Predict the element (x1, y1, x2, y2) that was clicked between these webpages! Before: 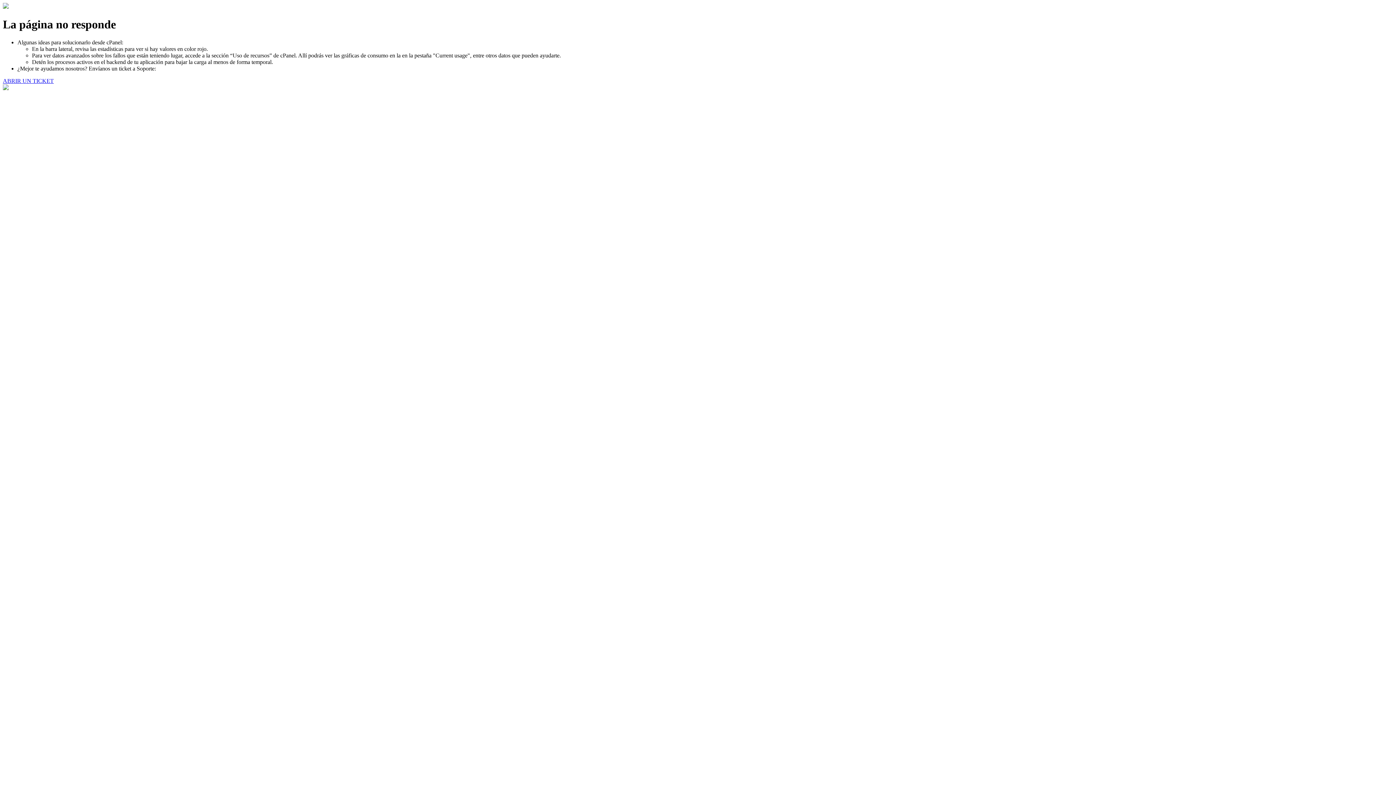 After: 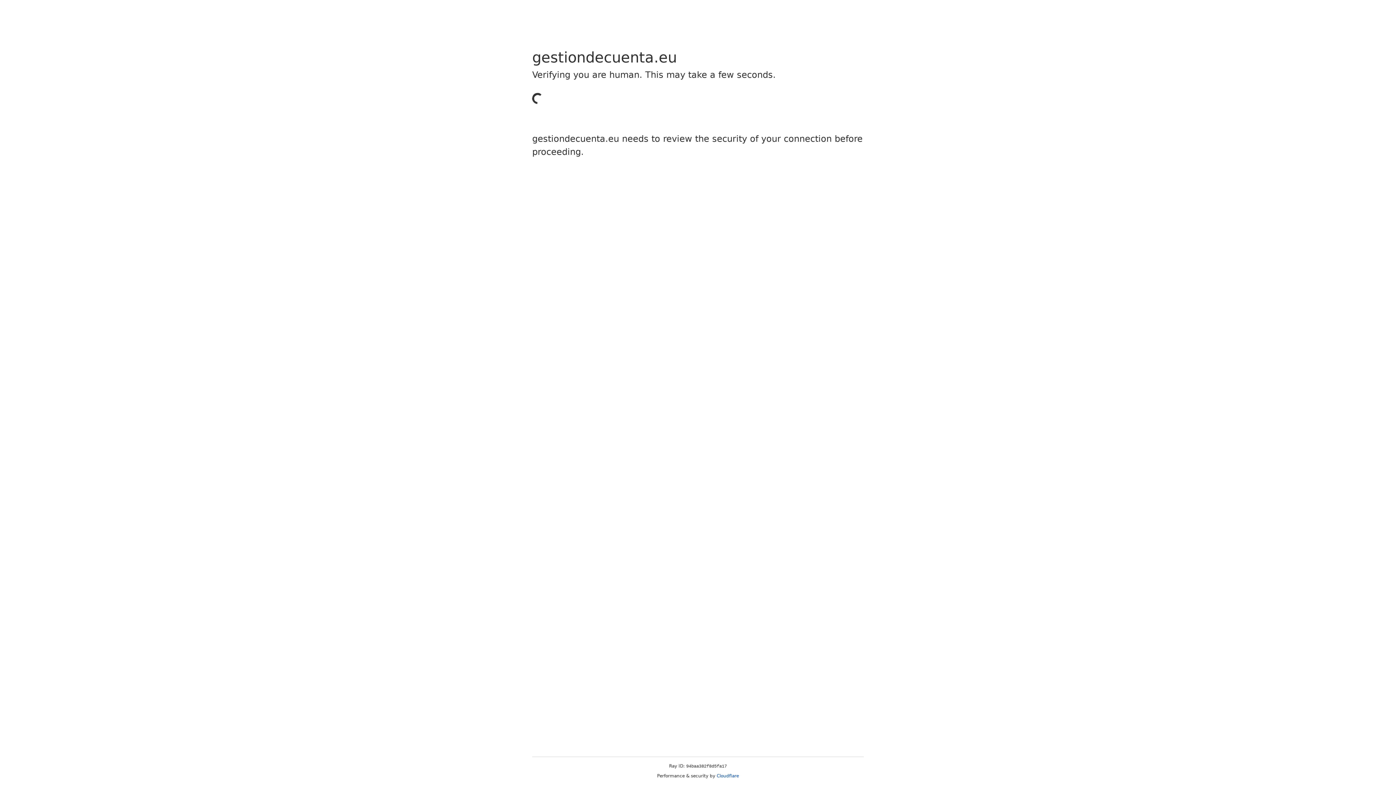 Action: label: ABRIR UN TICKET bbox: (2, 77, 53, 83)